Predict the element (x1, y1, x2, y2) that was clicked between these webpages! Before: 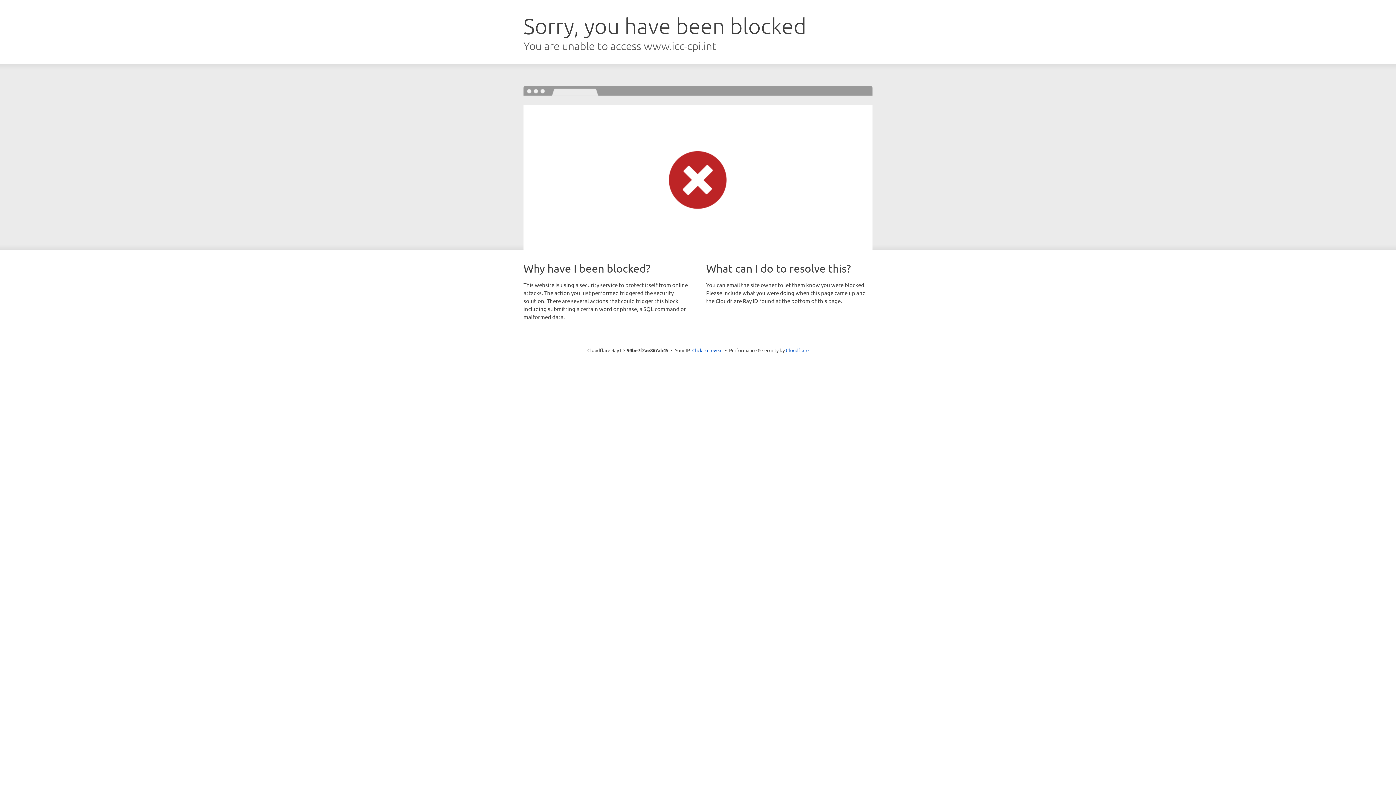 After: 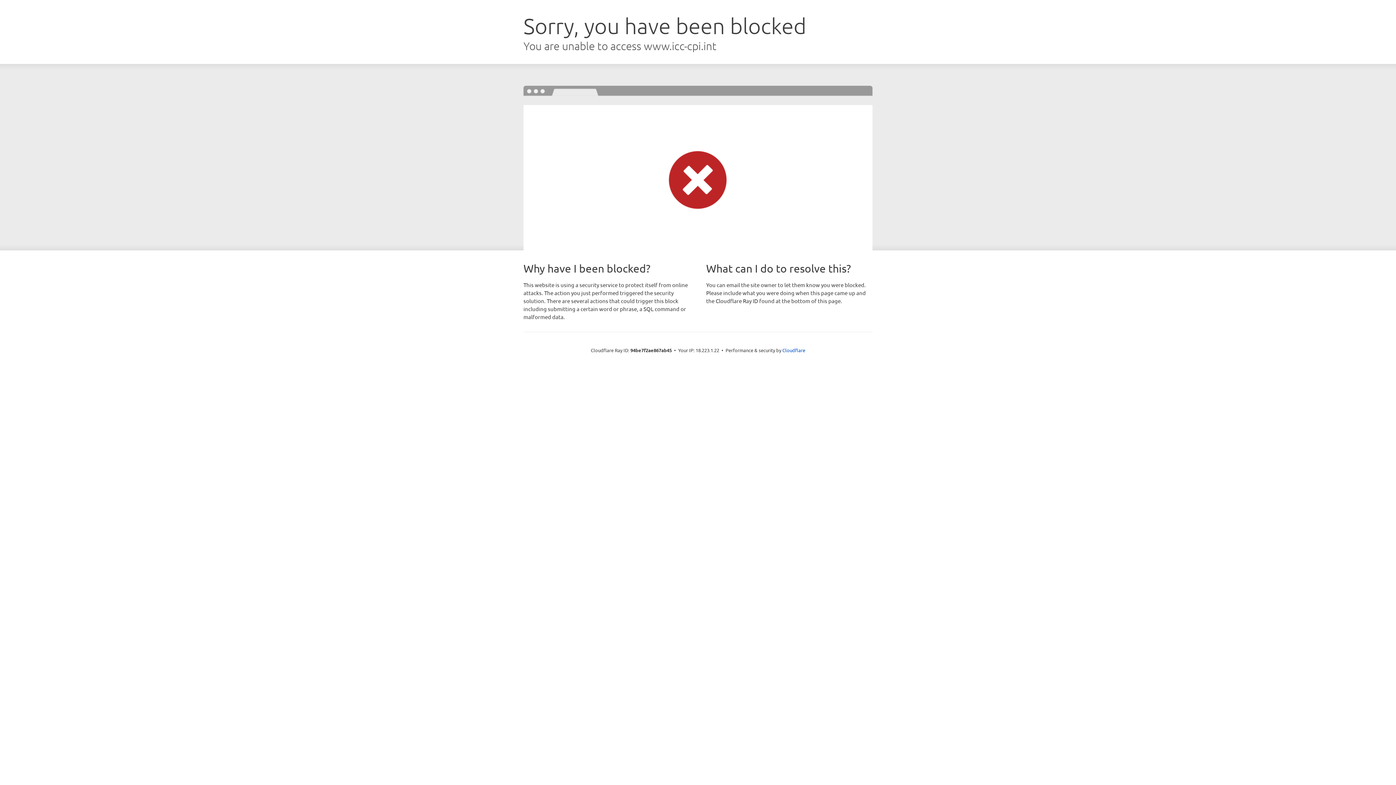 Action: label: Click to reveal bbox: (692, 346, 722, 353)